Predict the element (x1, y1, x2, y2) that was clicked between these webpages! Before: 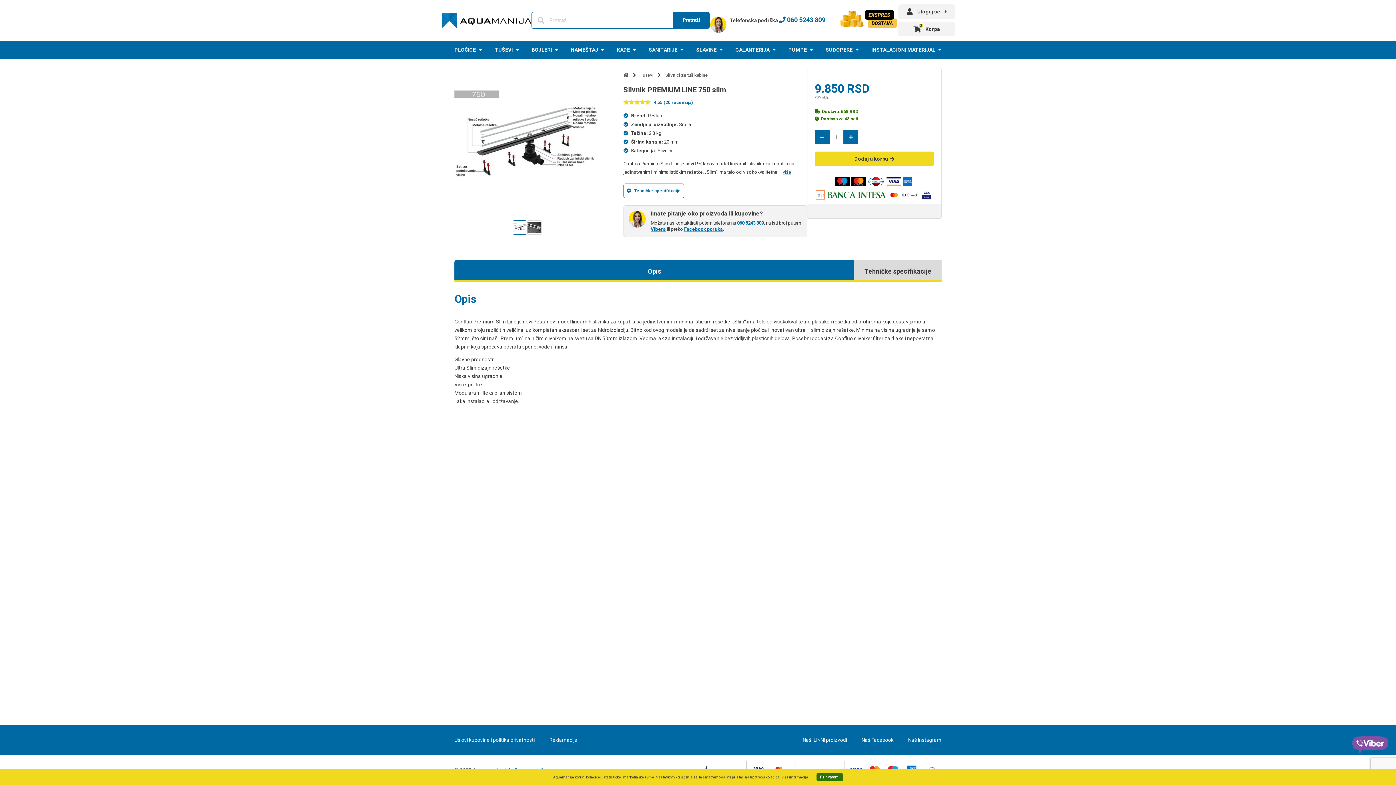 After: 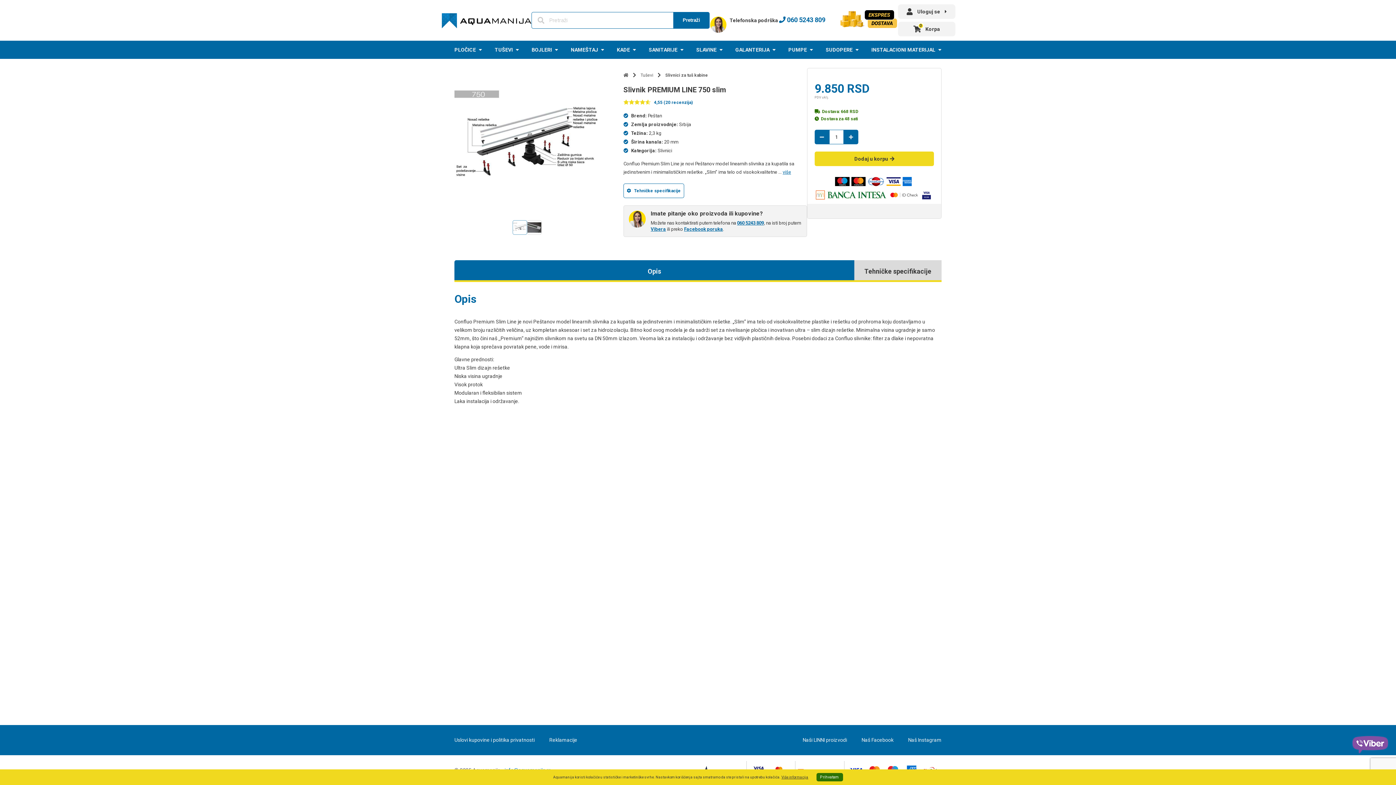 Action: bbox: (512, 220, 527, 234)